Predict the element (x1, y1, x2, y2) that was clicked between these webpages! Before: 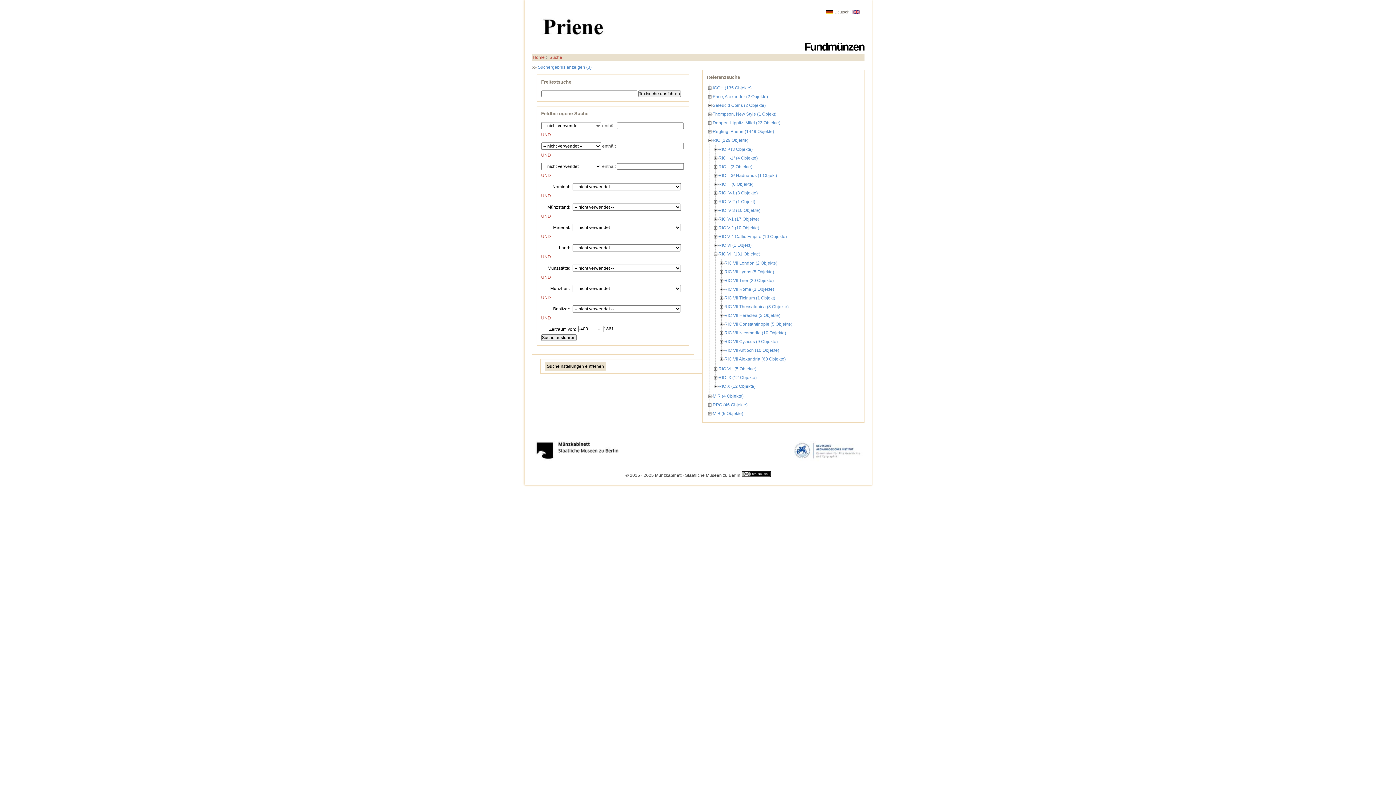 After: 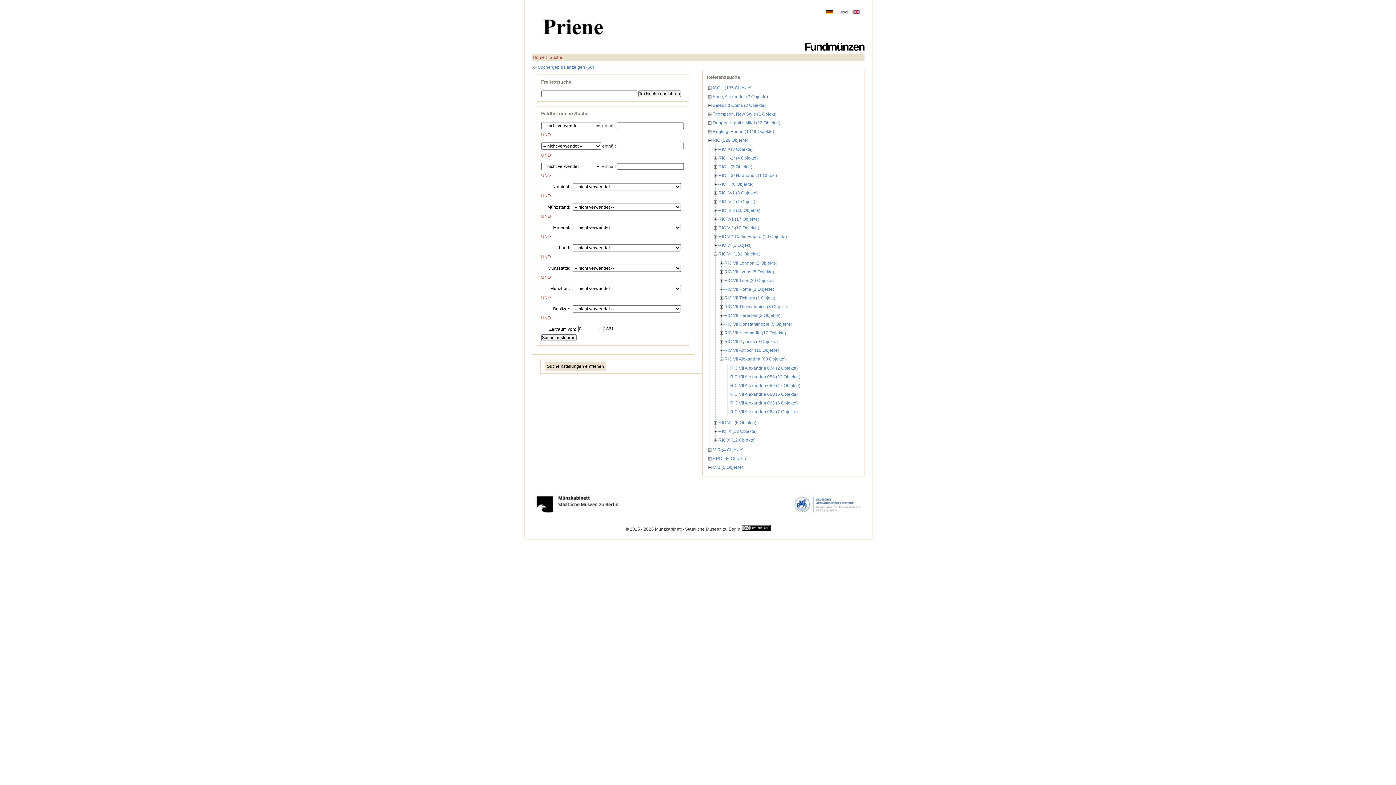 Action: bbox: (724, 356, 786, 361) label: RIC VII Alexandria (60 Objekte)